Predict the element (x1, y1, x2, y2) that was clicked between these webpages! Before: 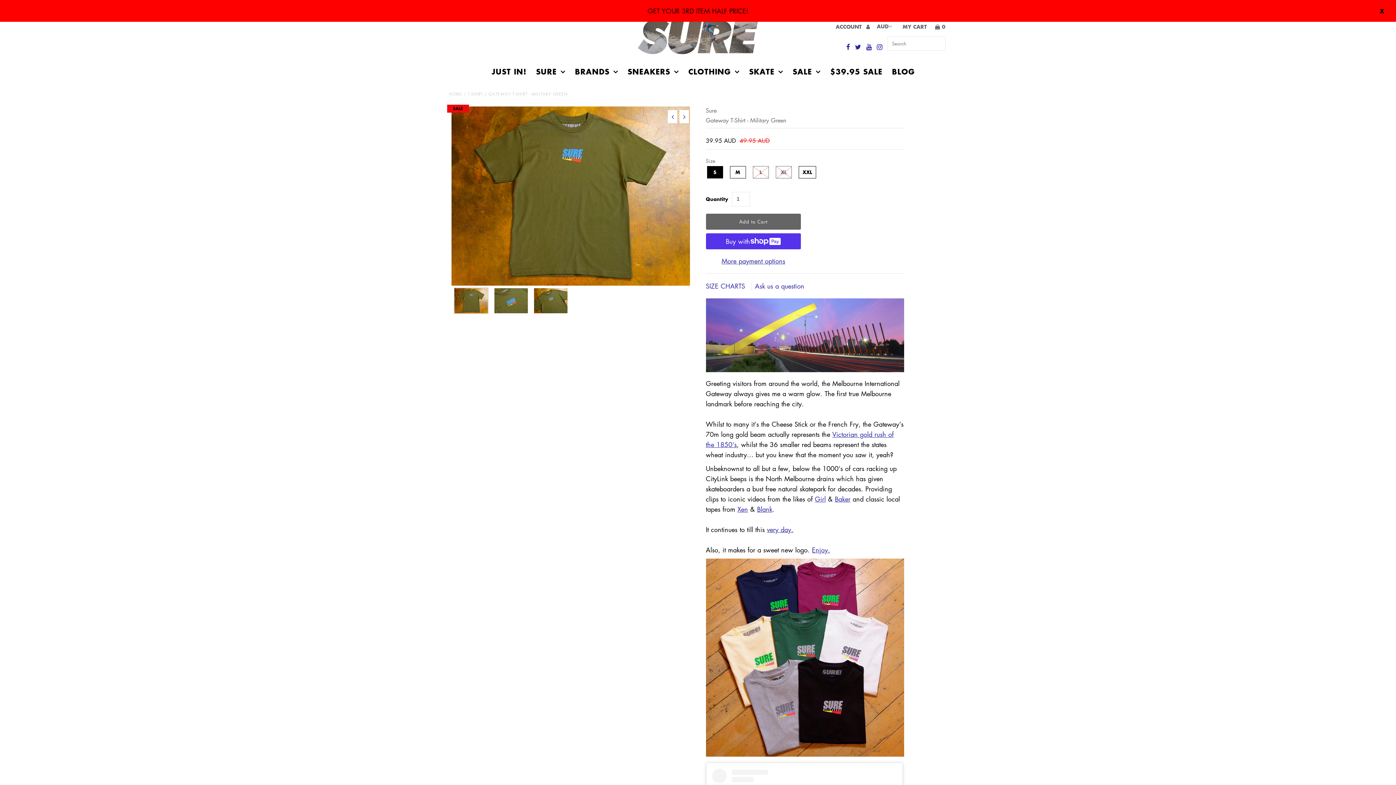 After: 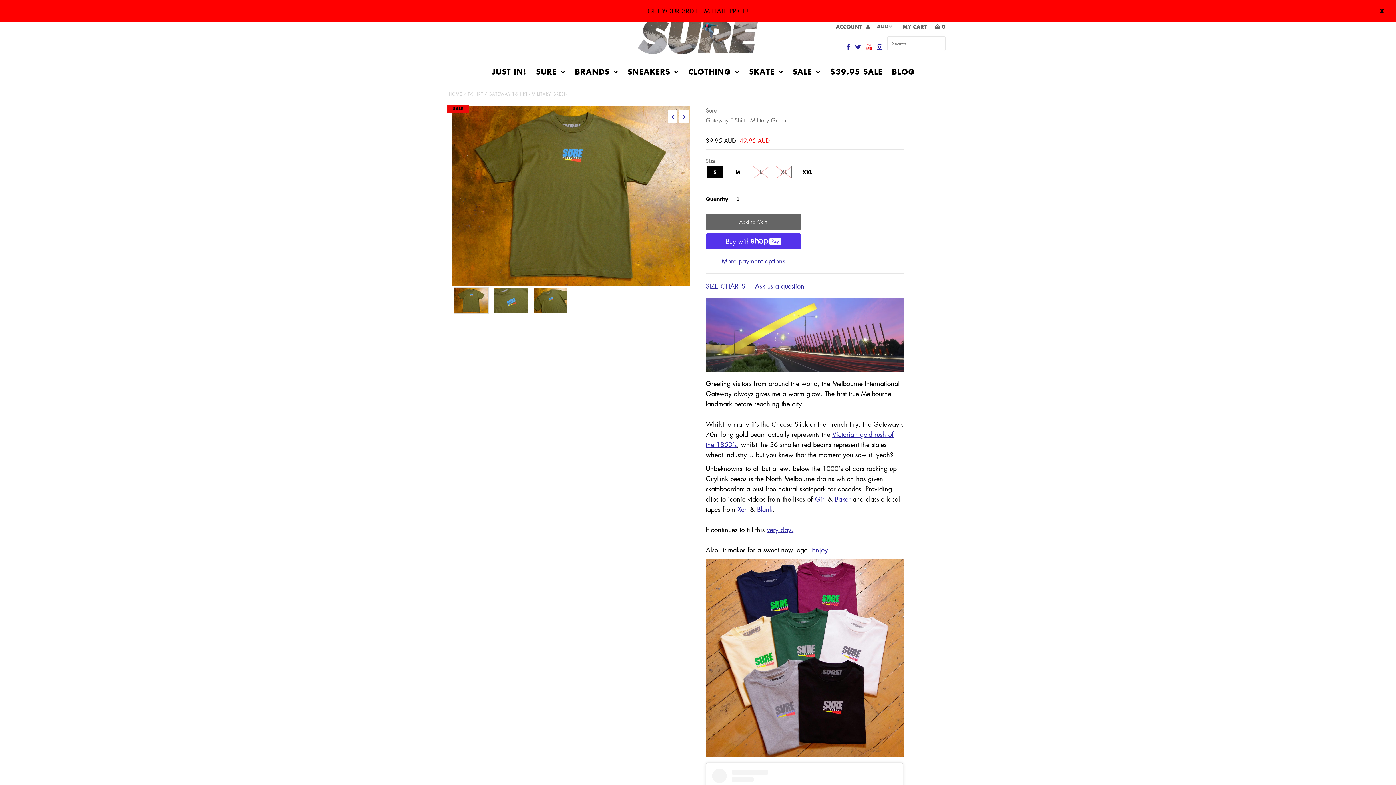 Action: bbox: (866, 41, 871, 53)